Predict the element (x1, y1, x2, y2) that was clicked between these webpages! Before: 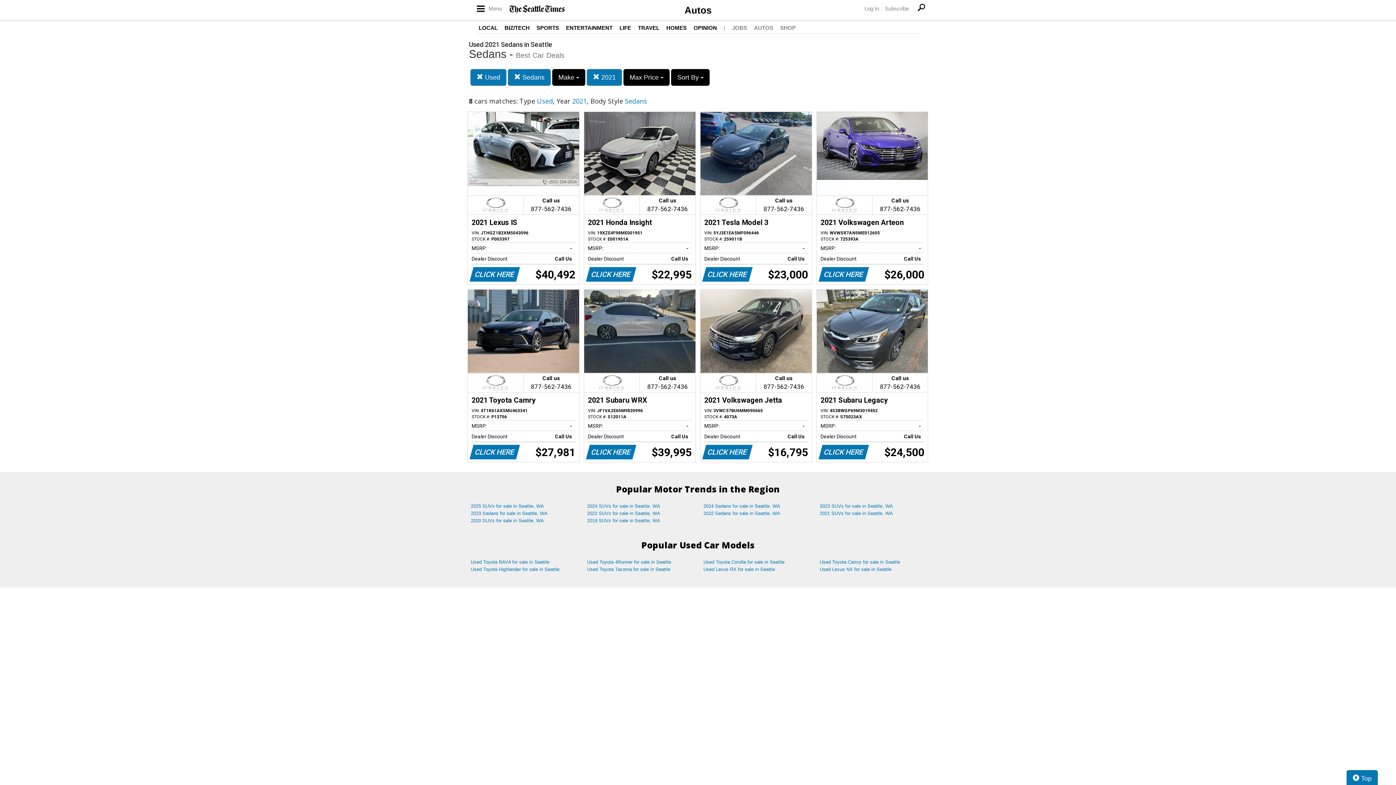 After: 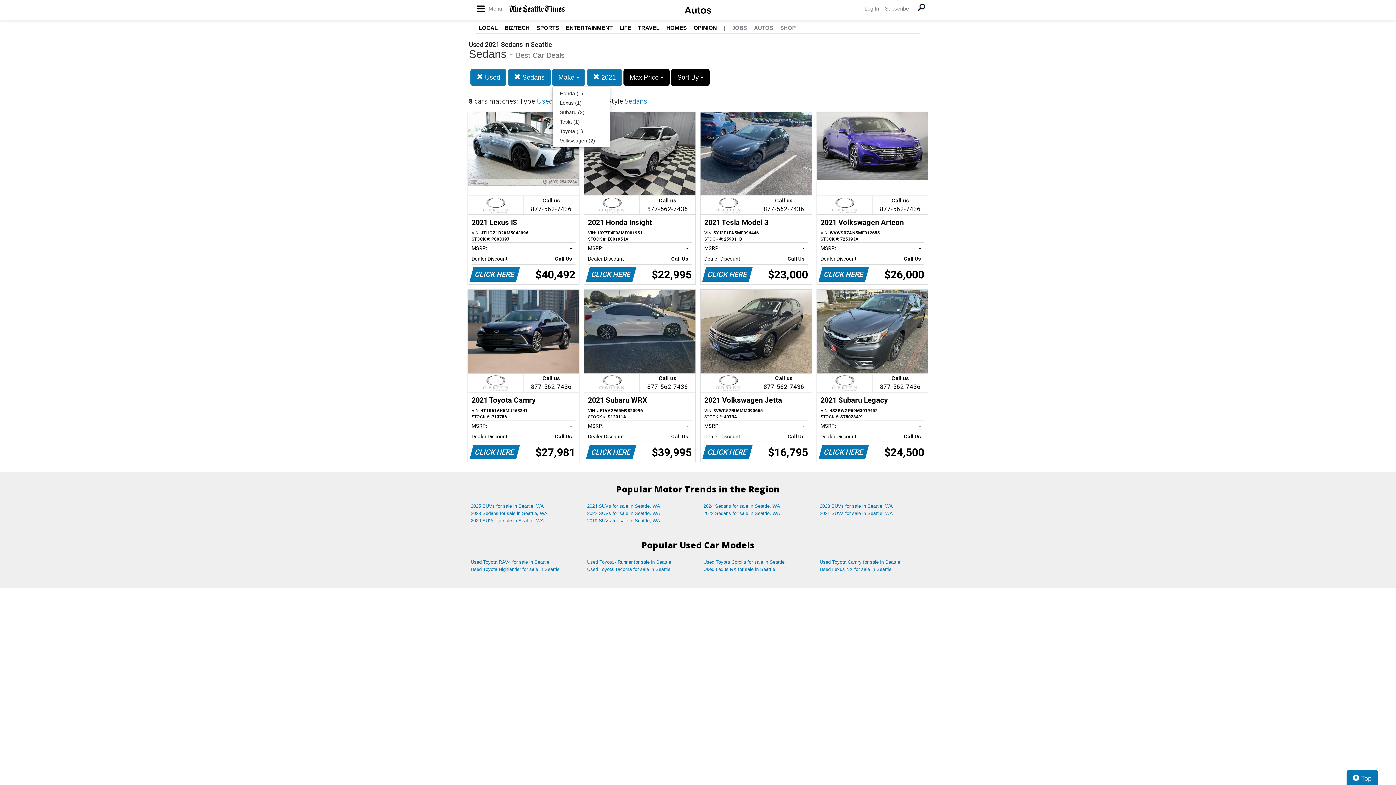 Action: bbox: (552, 69, 585, 85) label: Make 